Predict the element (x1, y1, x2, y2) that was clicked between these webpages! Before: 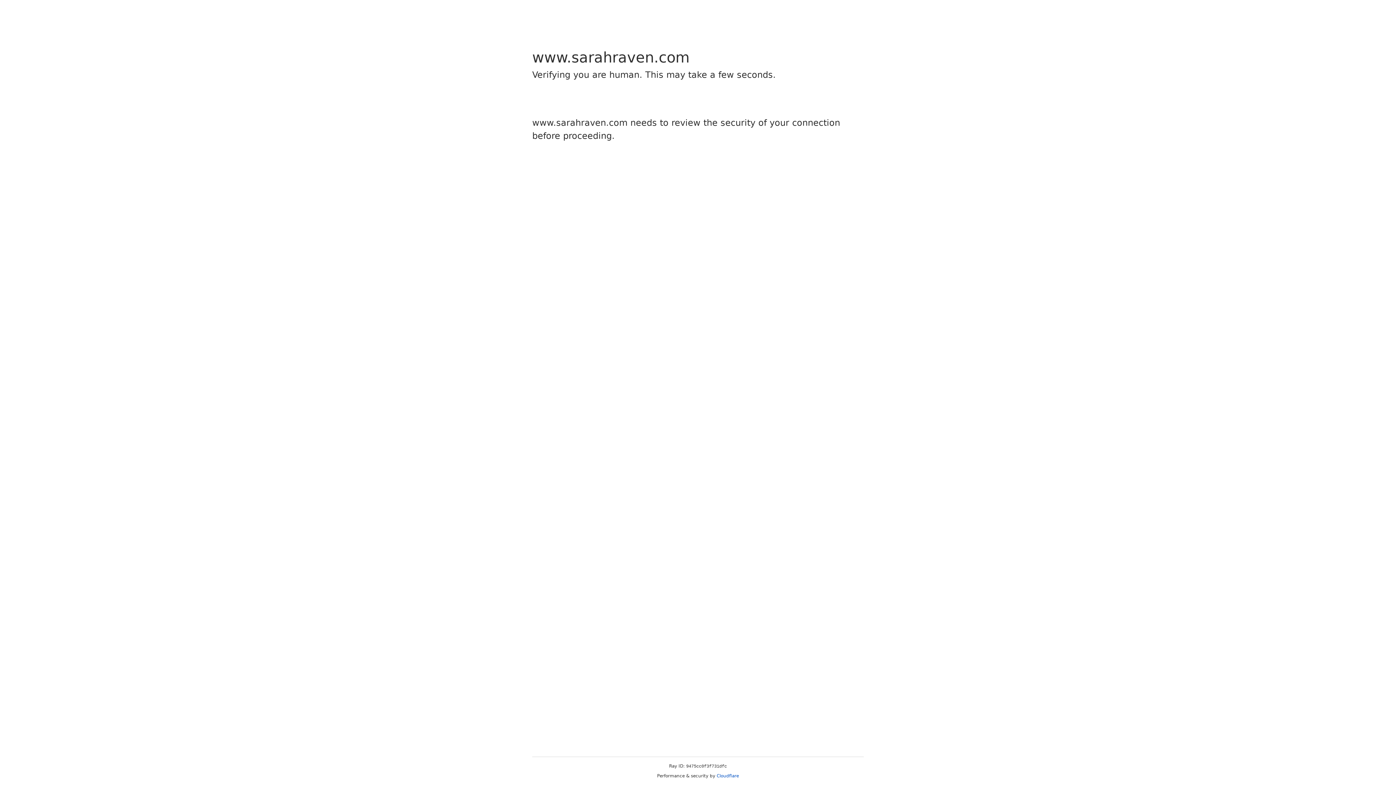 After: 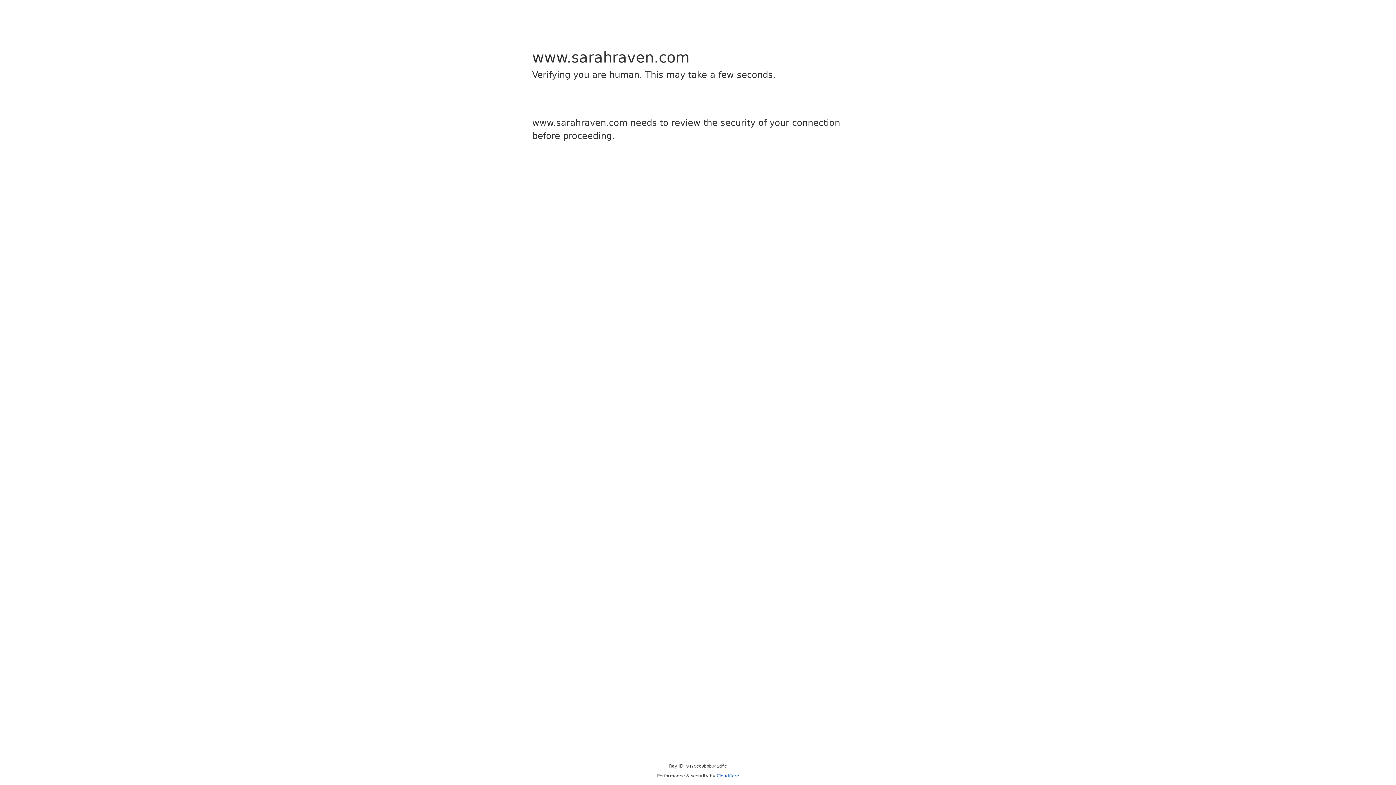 Action: bbox: (716, 773, 739, 778) label: Cloudflare